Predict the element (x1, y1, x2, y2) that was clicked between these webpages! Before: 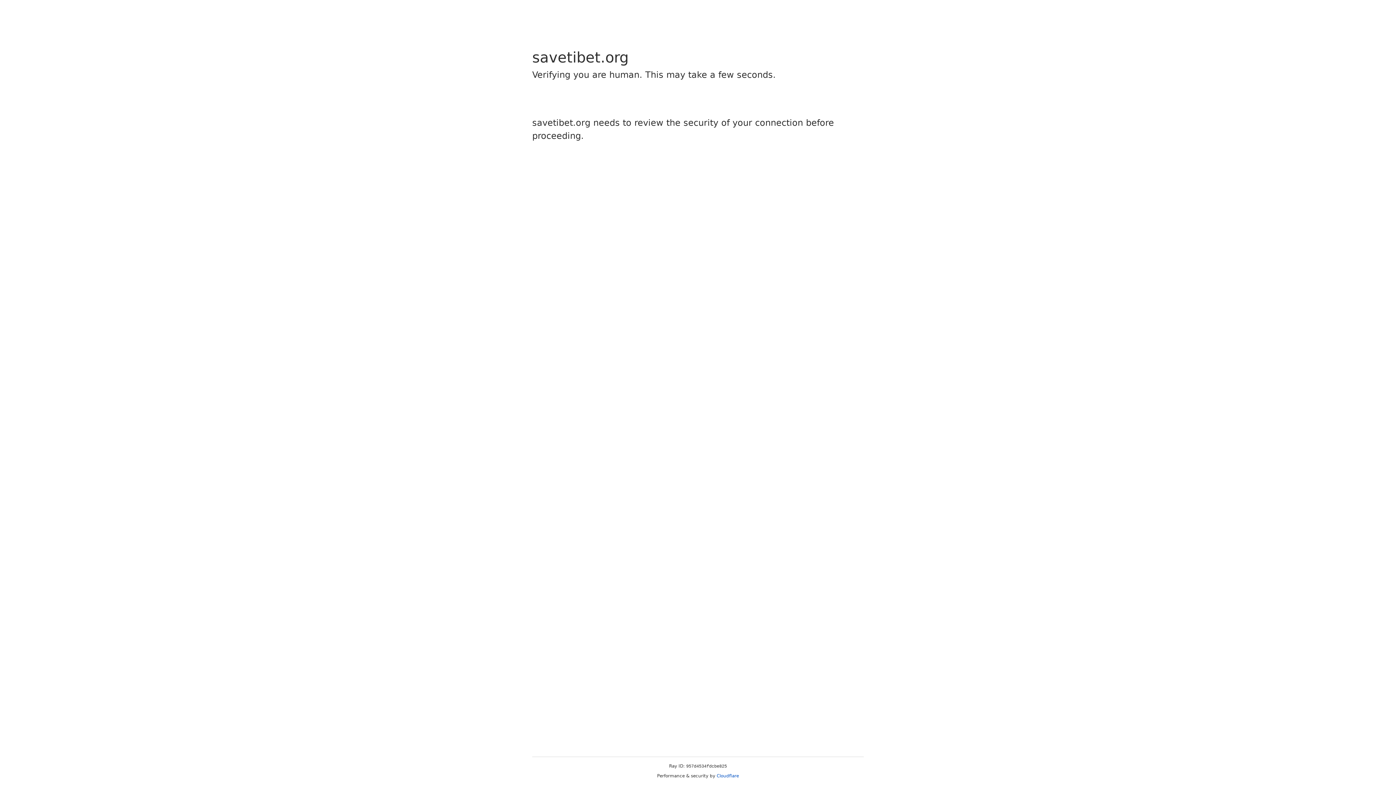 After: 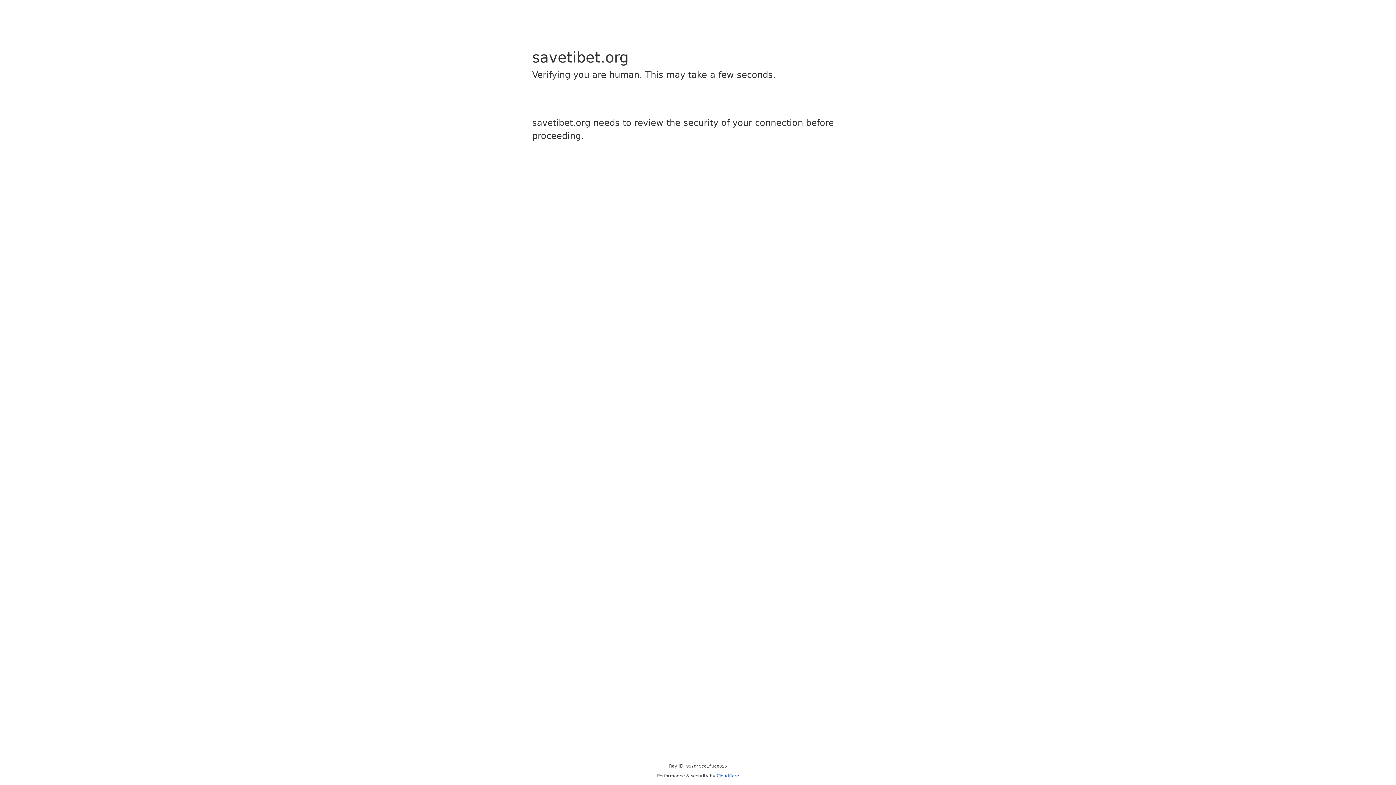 Action: label: Cloudflare bbox: (716, 773, 739, 778)